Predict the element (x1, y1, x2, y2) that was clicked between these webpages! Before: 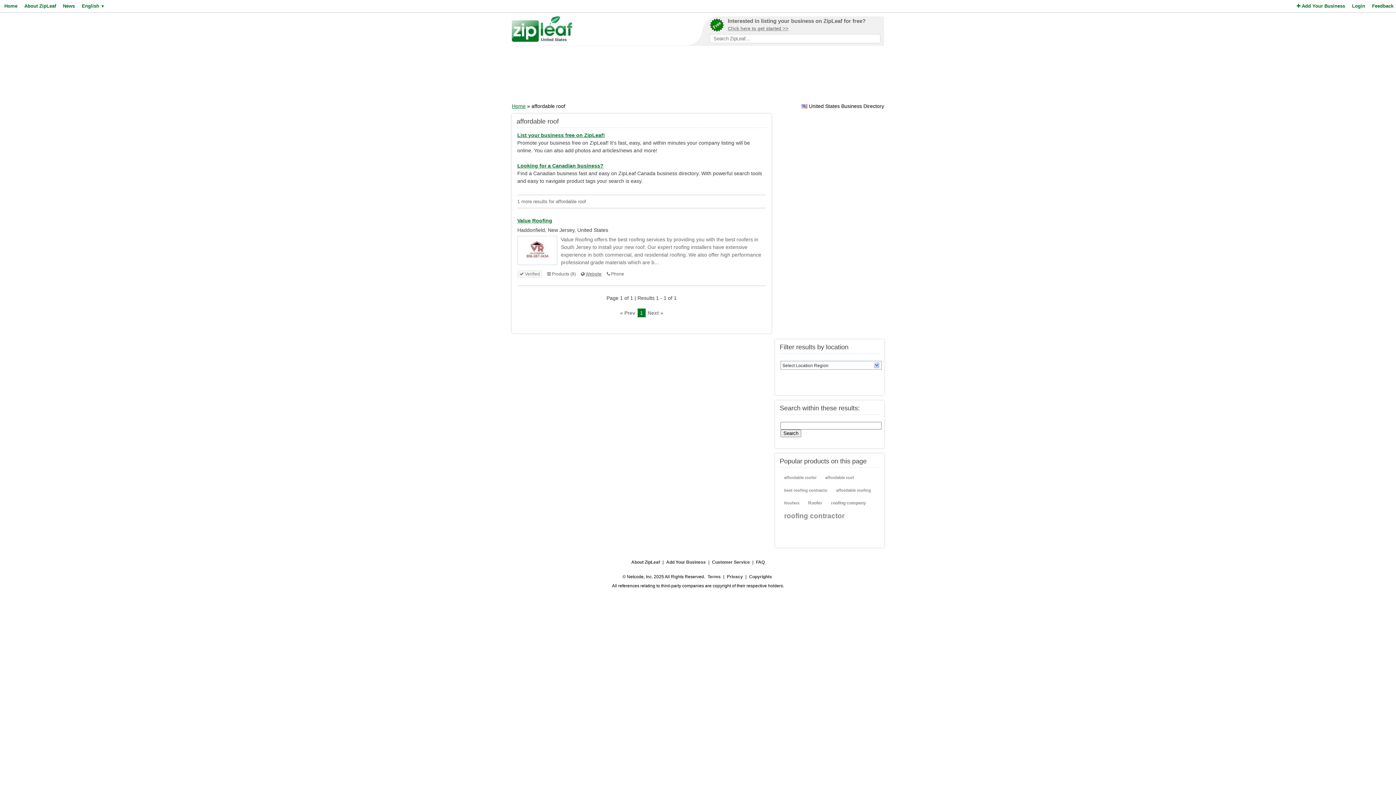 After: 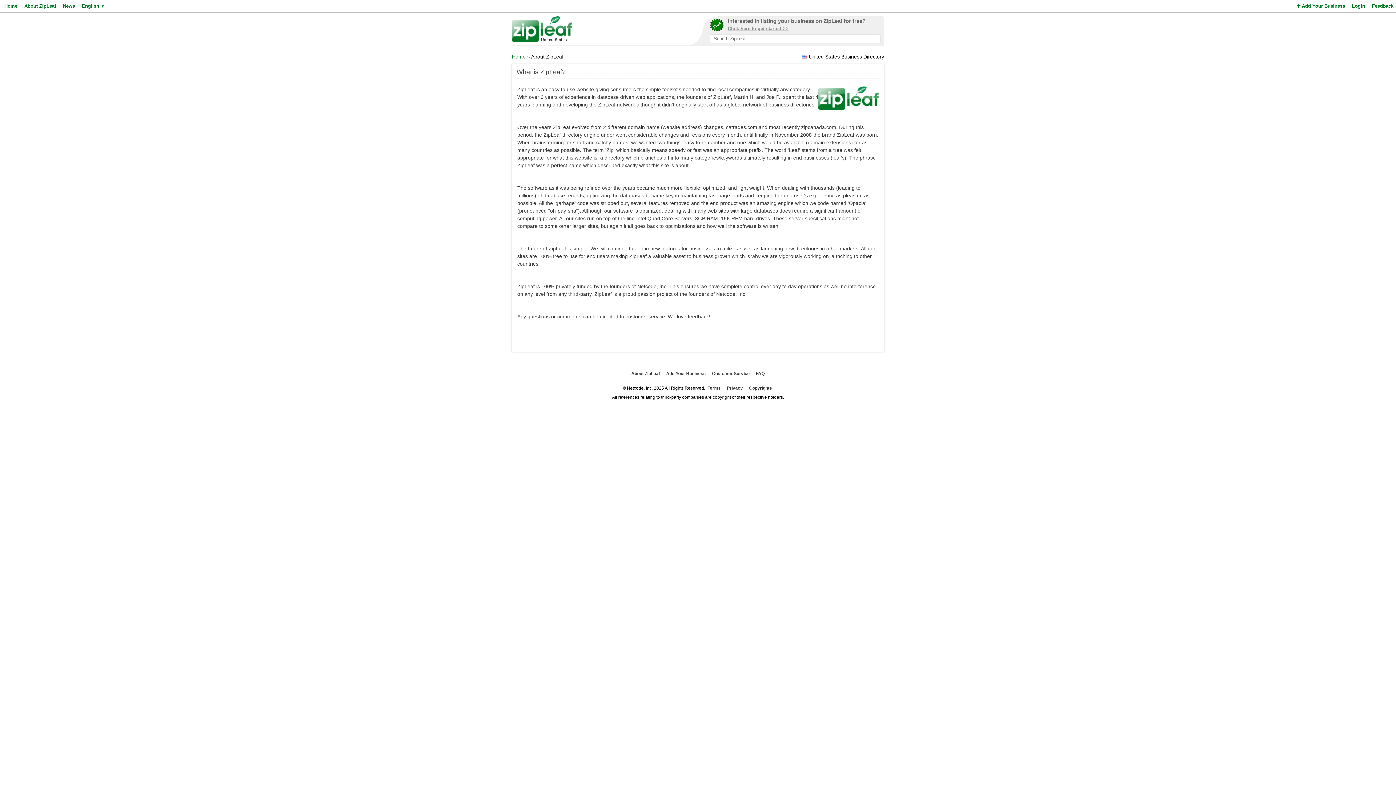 Action: bbox: (22, 0, 56, 12) label: About ZipLeaf